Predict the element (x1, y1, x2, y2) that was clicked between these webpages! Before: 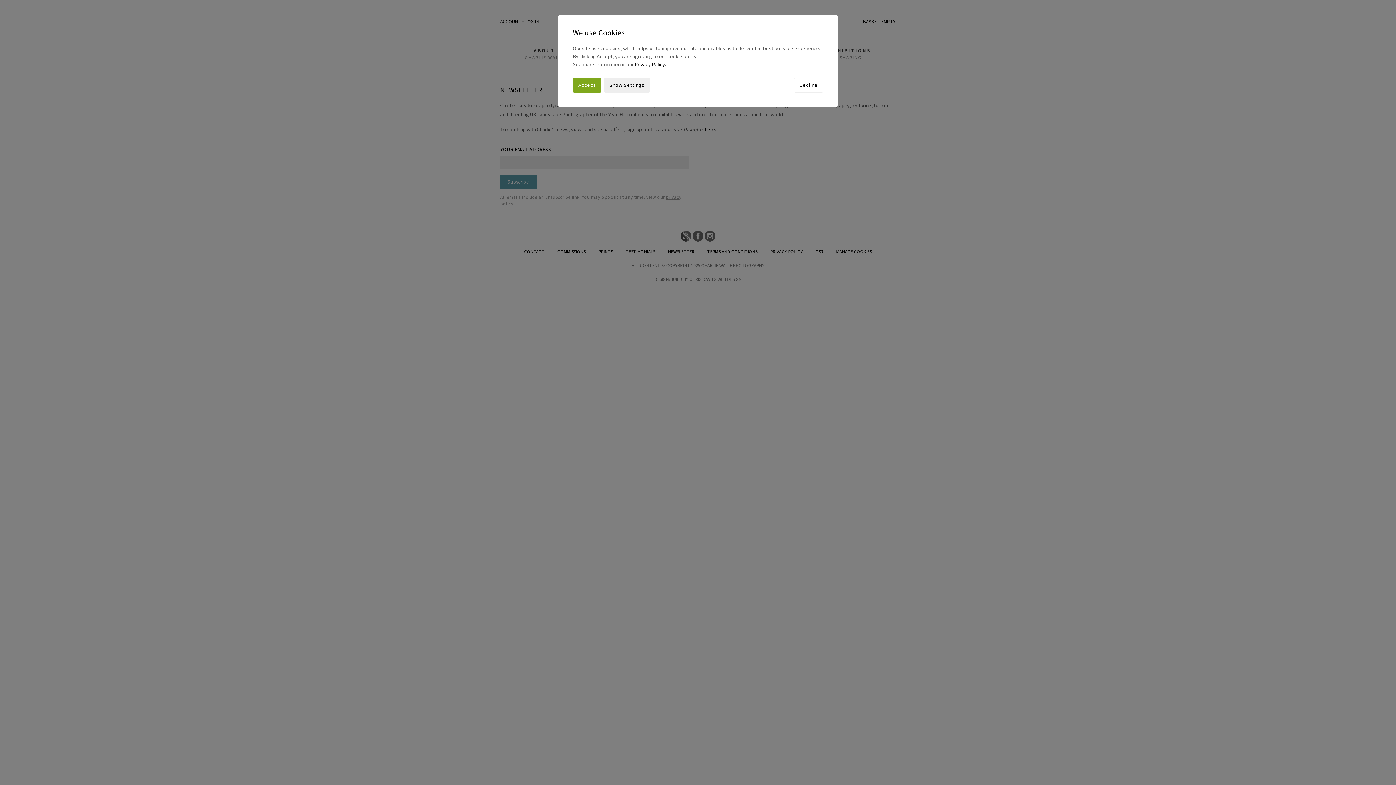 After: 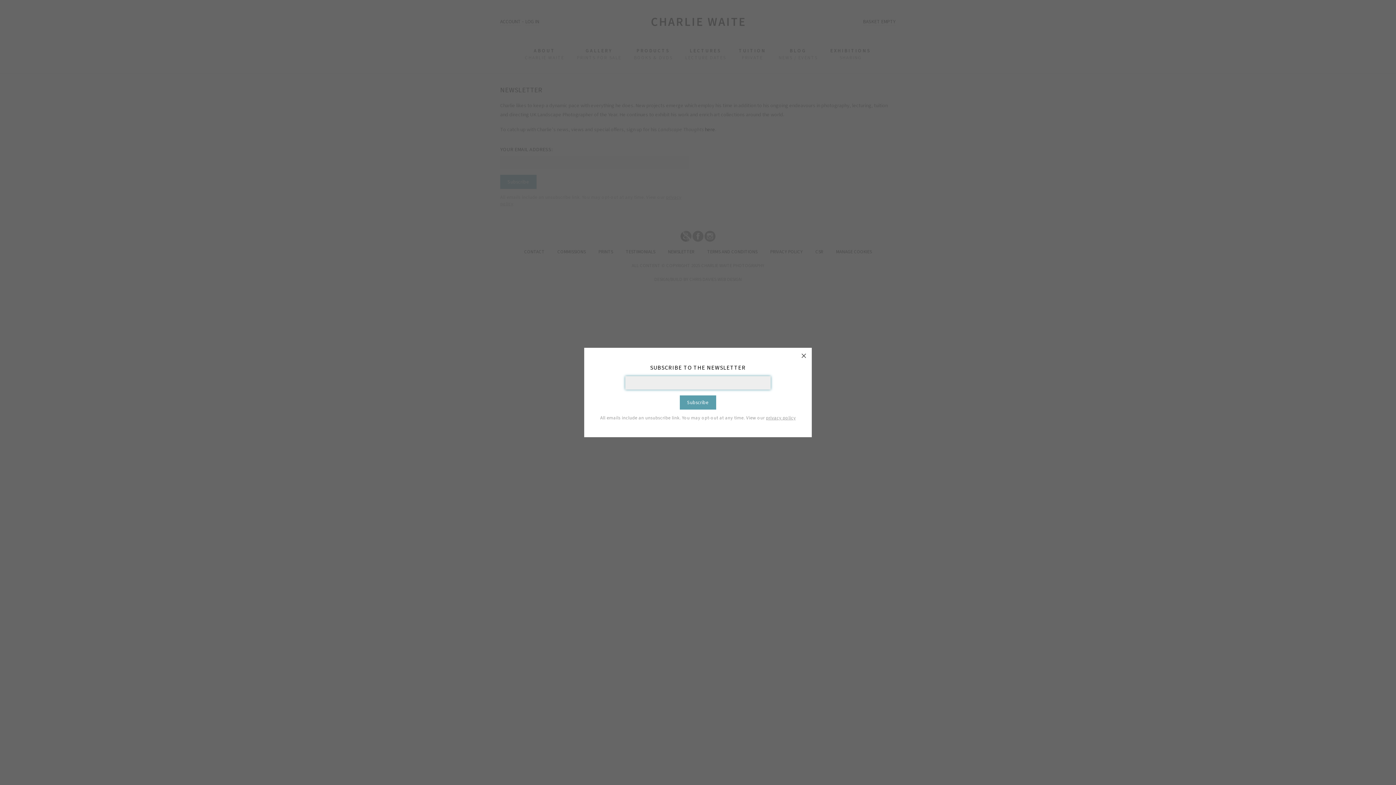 Action: bbox: (573, 77, 601, 92) label: Accept